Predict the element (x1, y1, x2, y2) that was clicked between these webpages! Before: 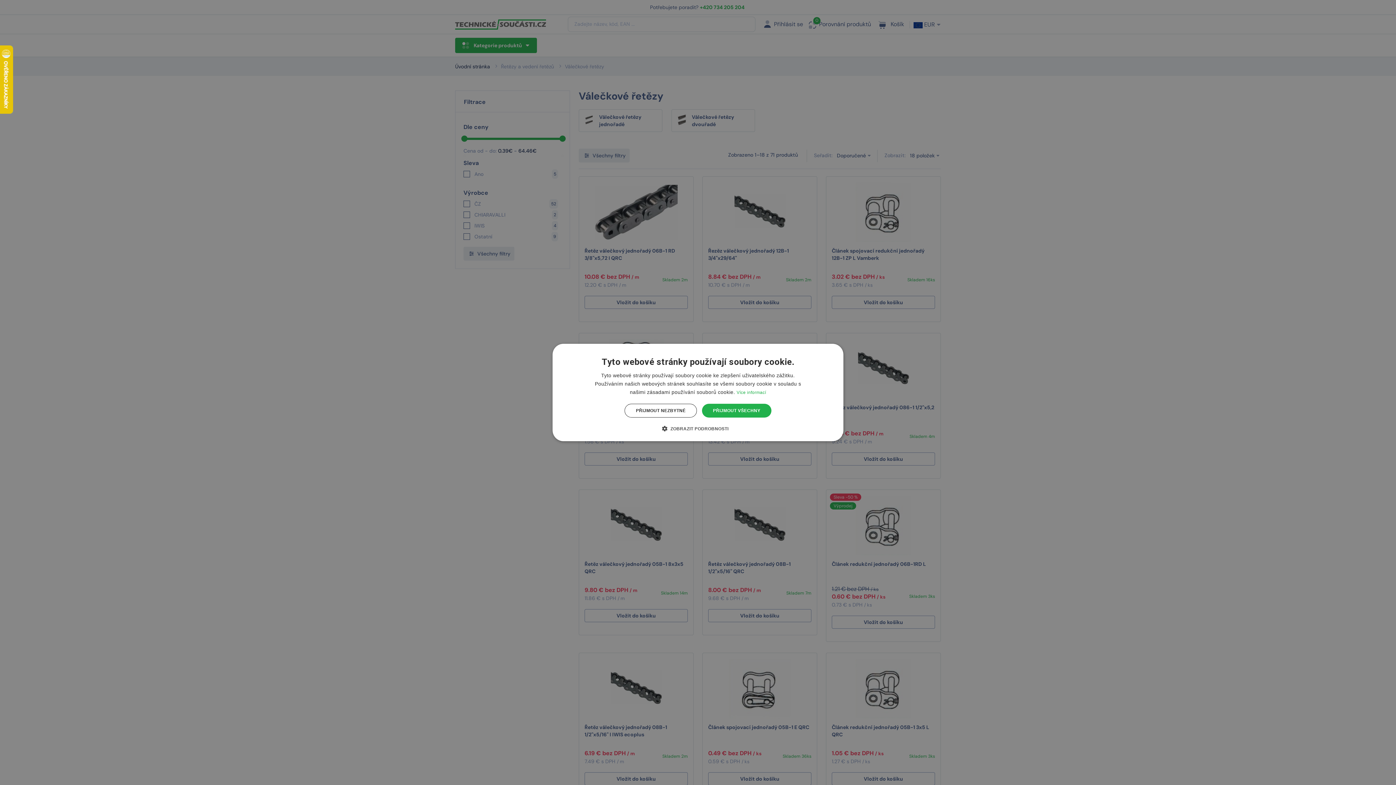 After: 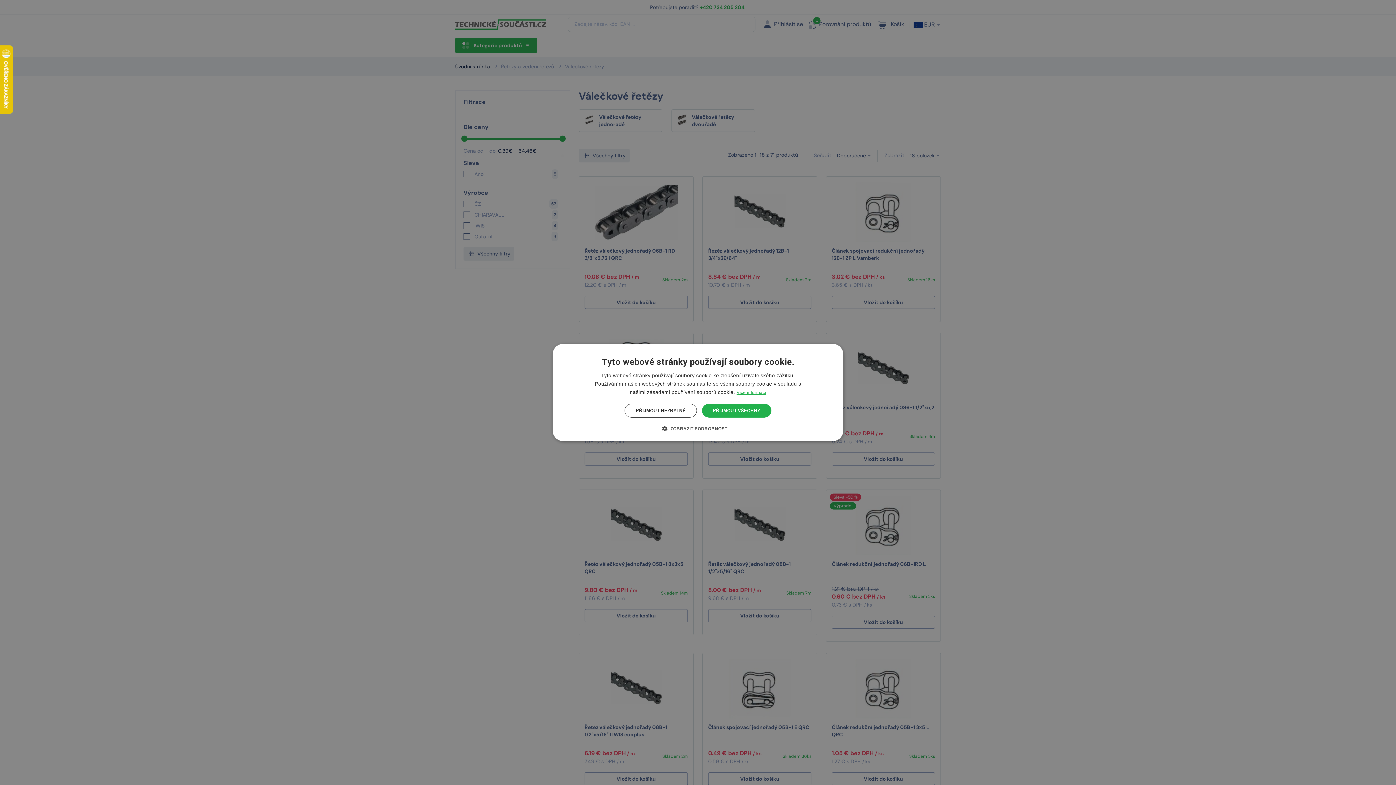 Action: label: Více informací, opens a new window bbox: (736, 390, 766, 395)